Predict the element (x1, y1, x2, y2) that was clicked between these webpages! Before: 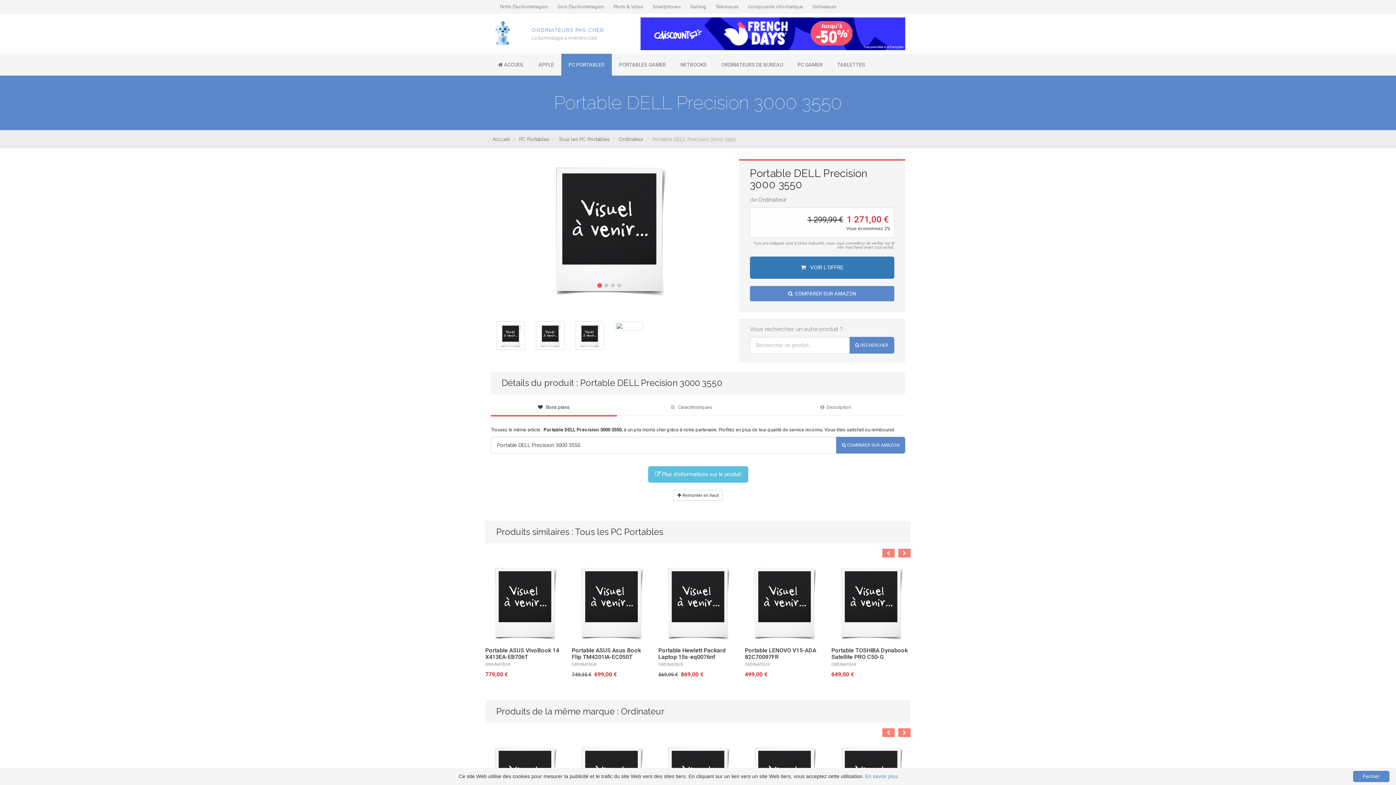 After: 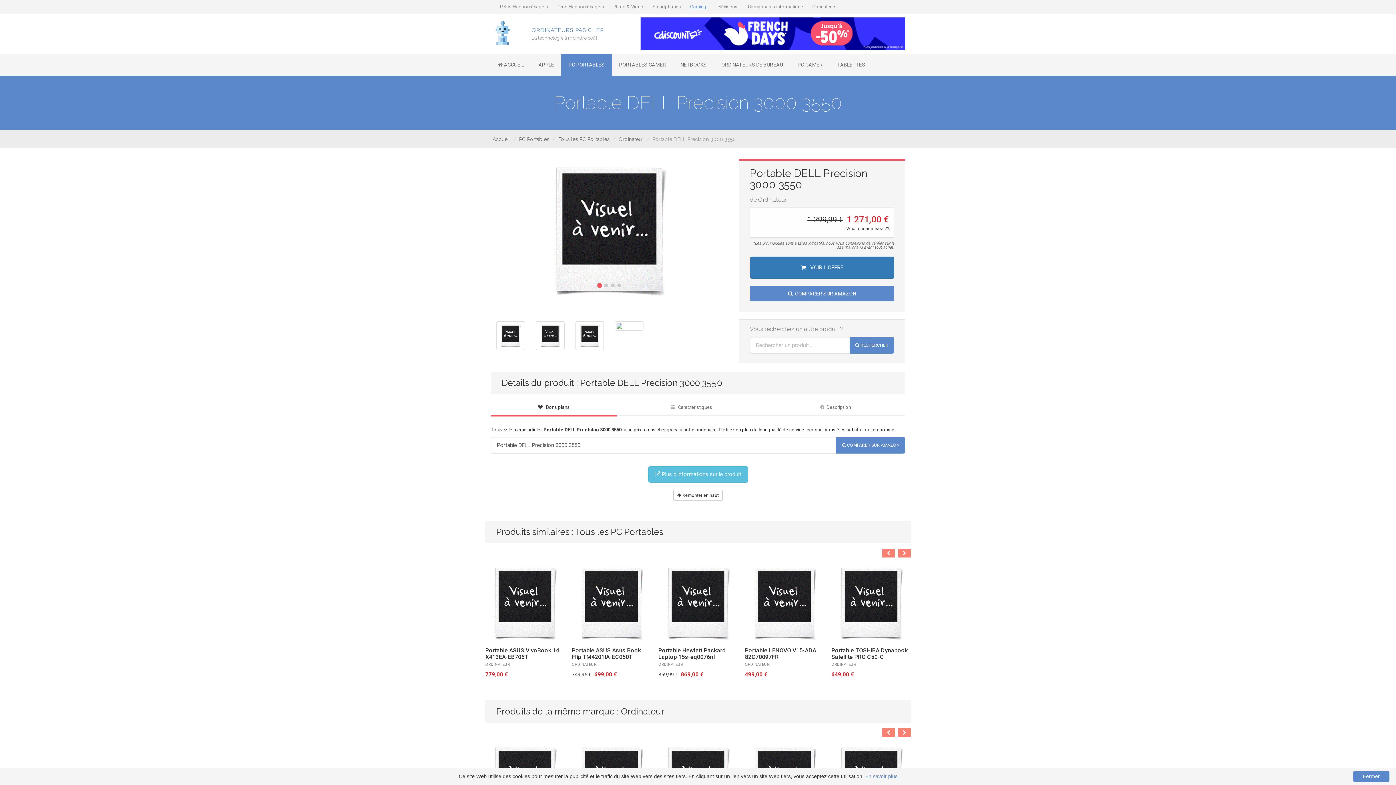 Action: label: Gaming bbox: (686, 0, 710, 13)